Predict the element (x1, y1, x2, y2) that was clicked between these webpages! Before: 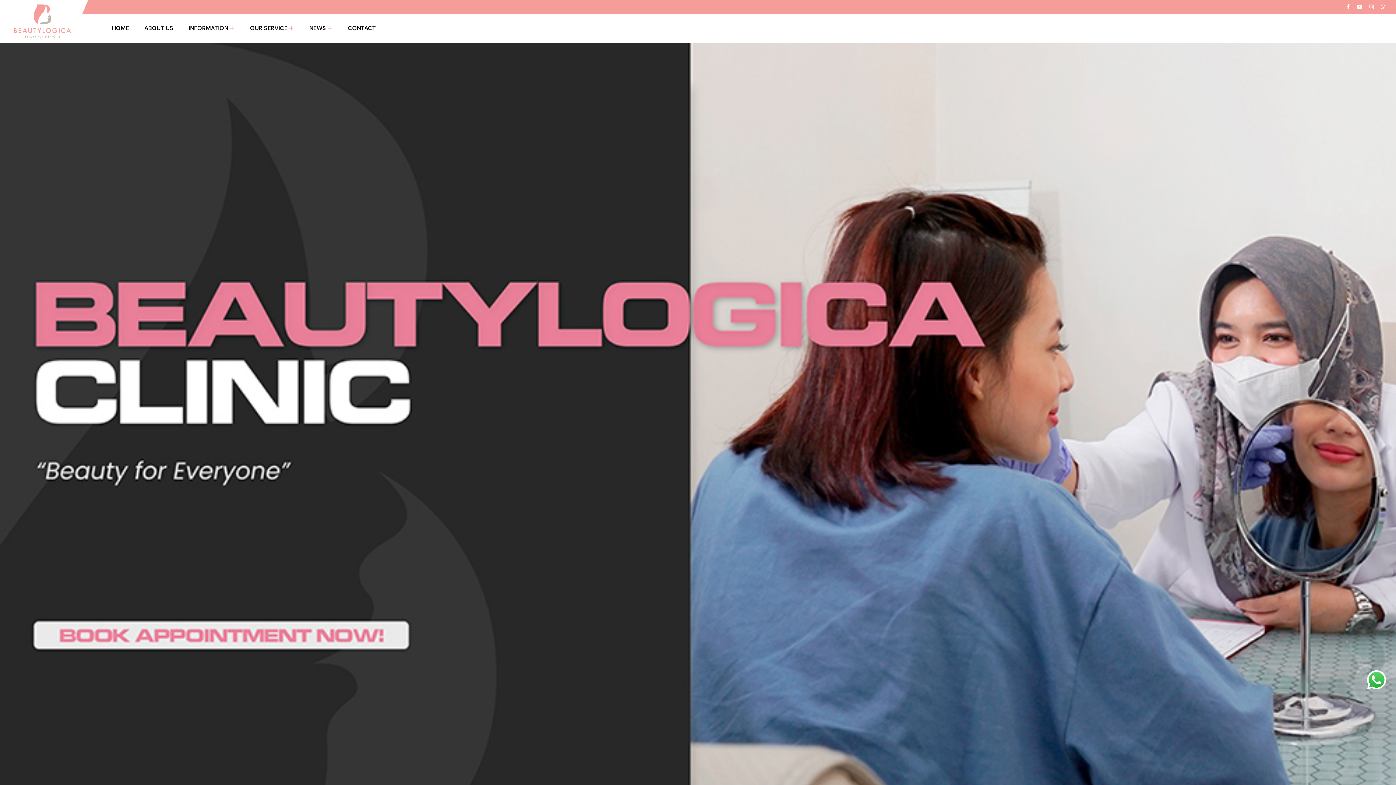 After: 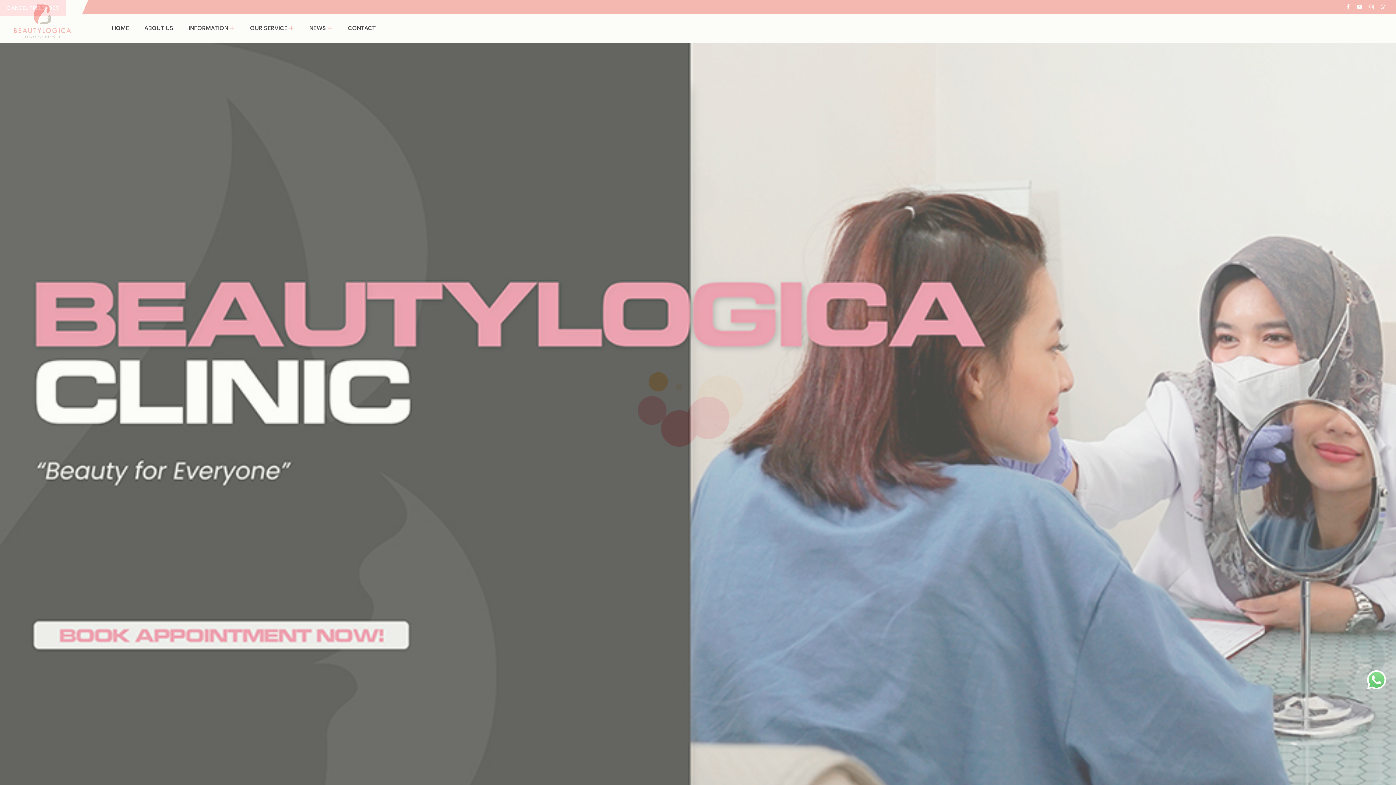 Action: bbox: (112, 16, 129, 40) label: HOME